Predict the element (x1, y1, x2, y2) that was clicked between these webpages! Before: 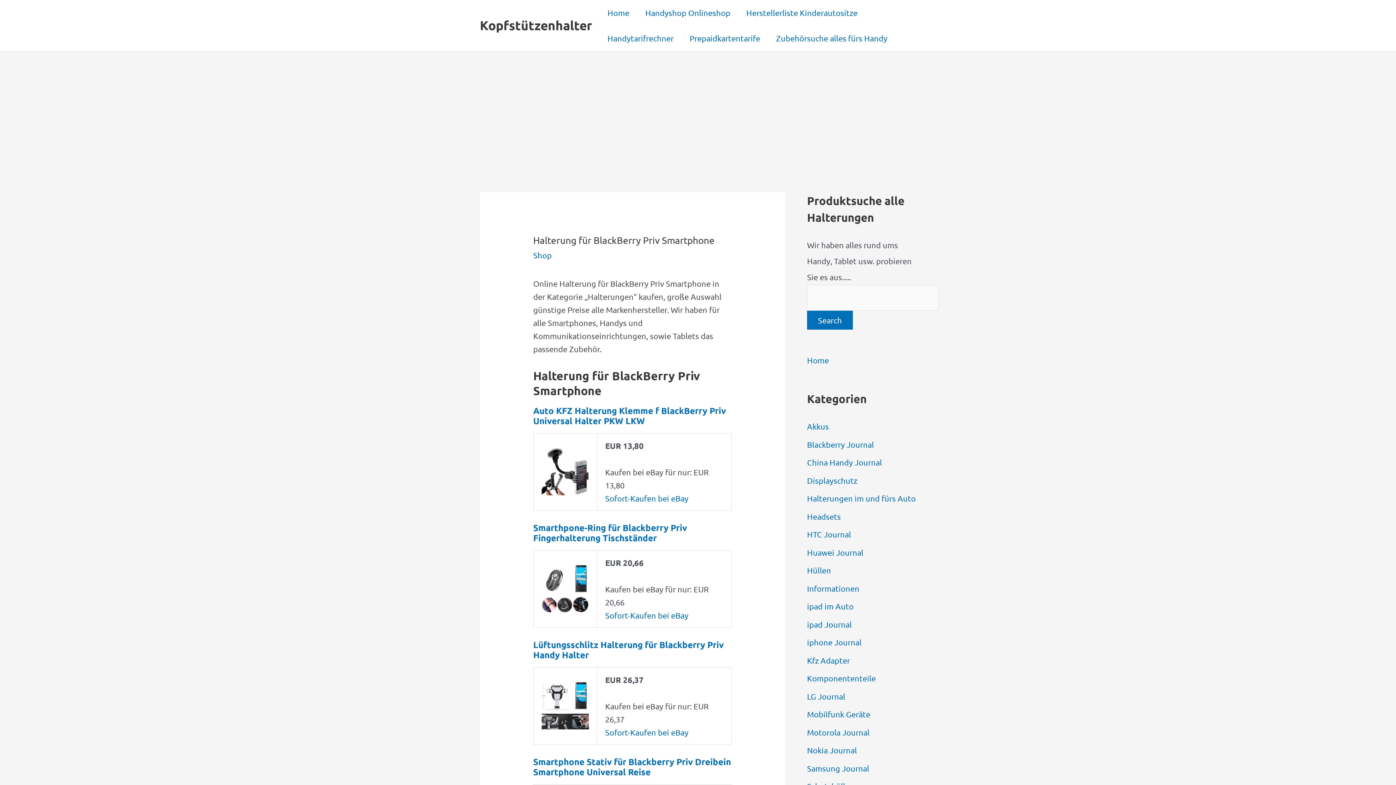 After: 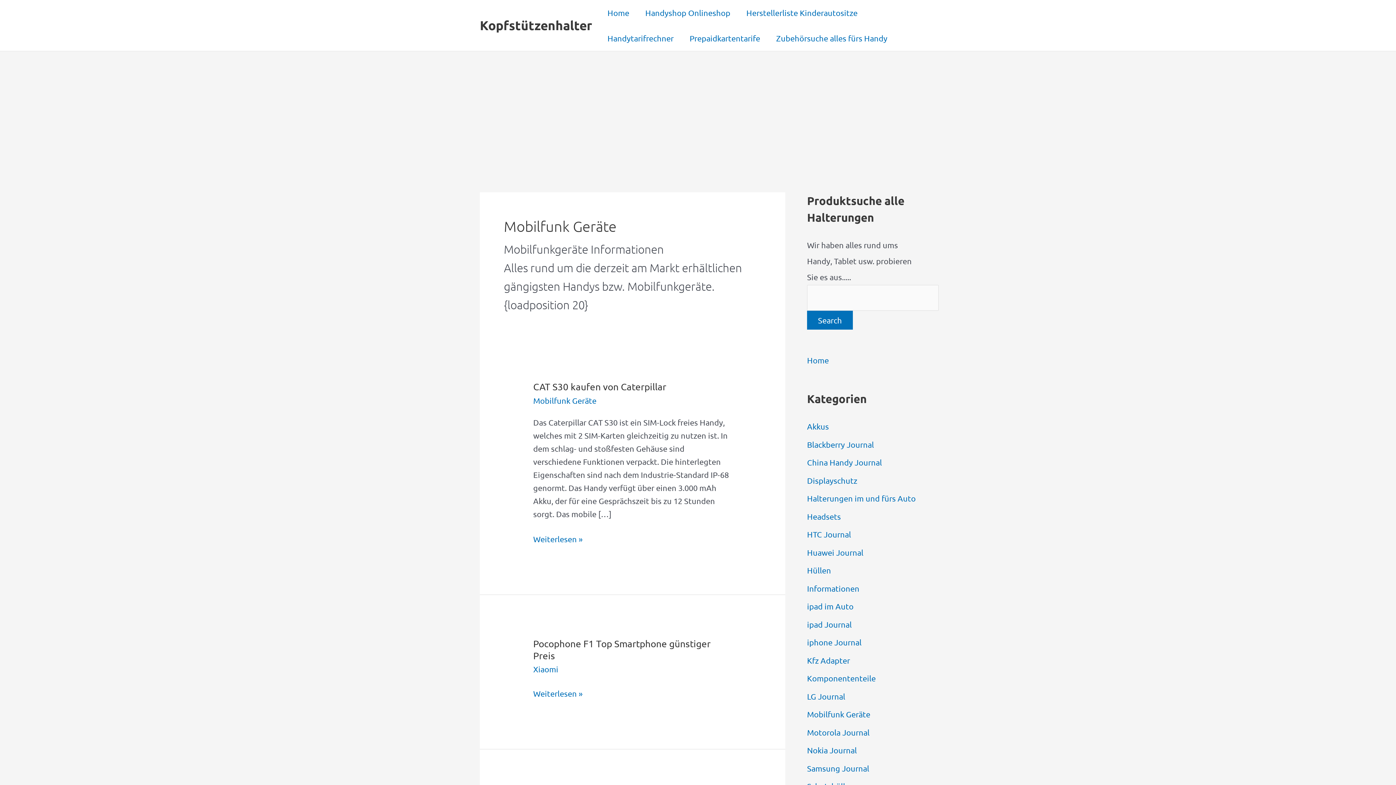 Action: bbox: (807, 709, 870, 719) label: Mobilfunk Geräte